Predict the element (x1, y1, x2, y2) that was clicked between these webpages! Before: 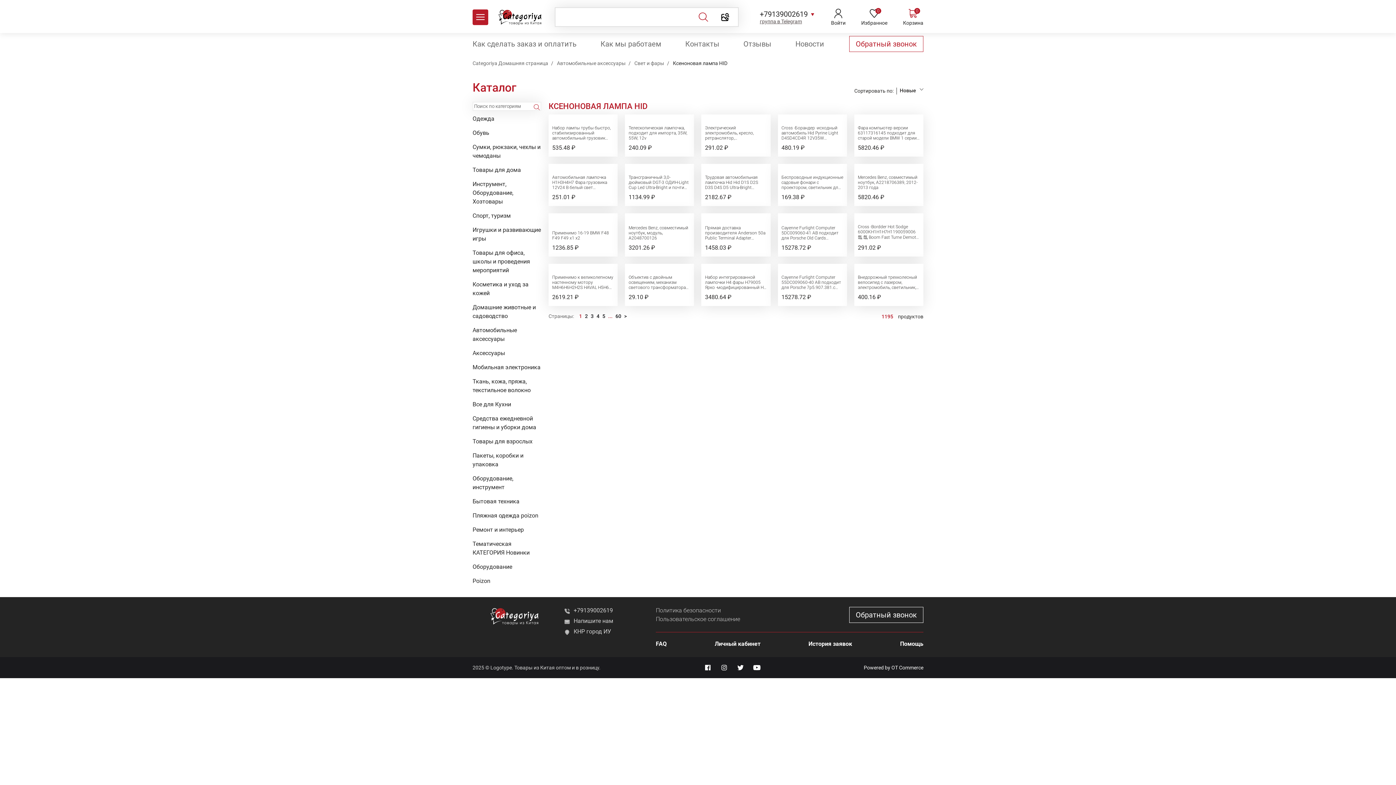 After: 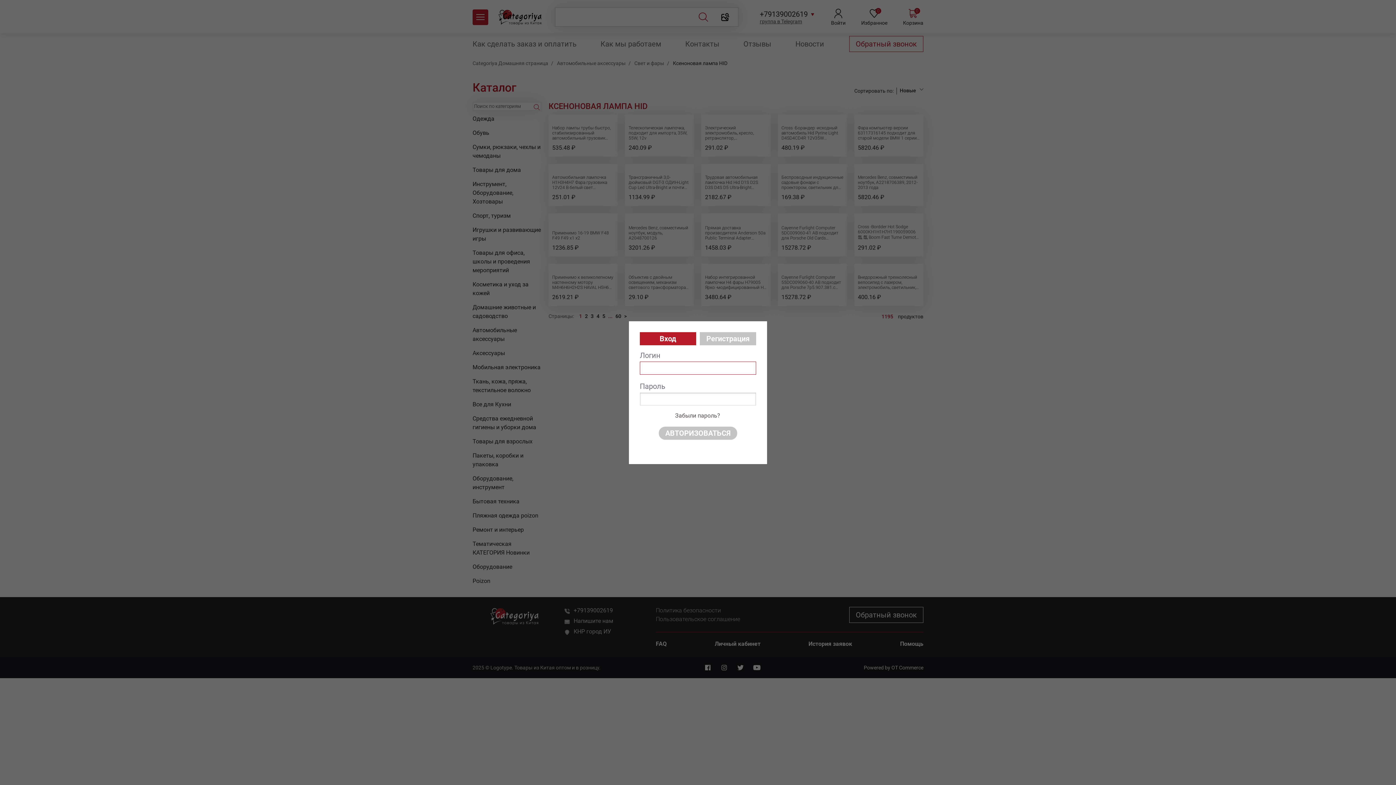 Action: label: Войти bbox: (831, 8, 845, 25)